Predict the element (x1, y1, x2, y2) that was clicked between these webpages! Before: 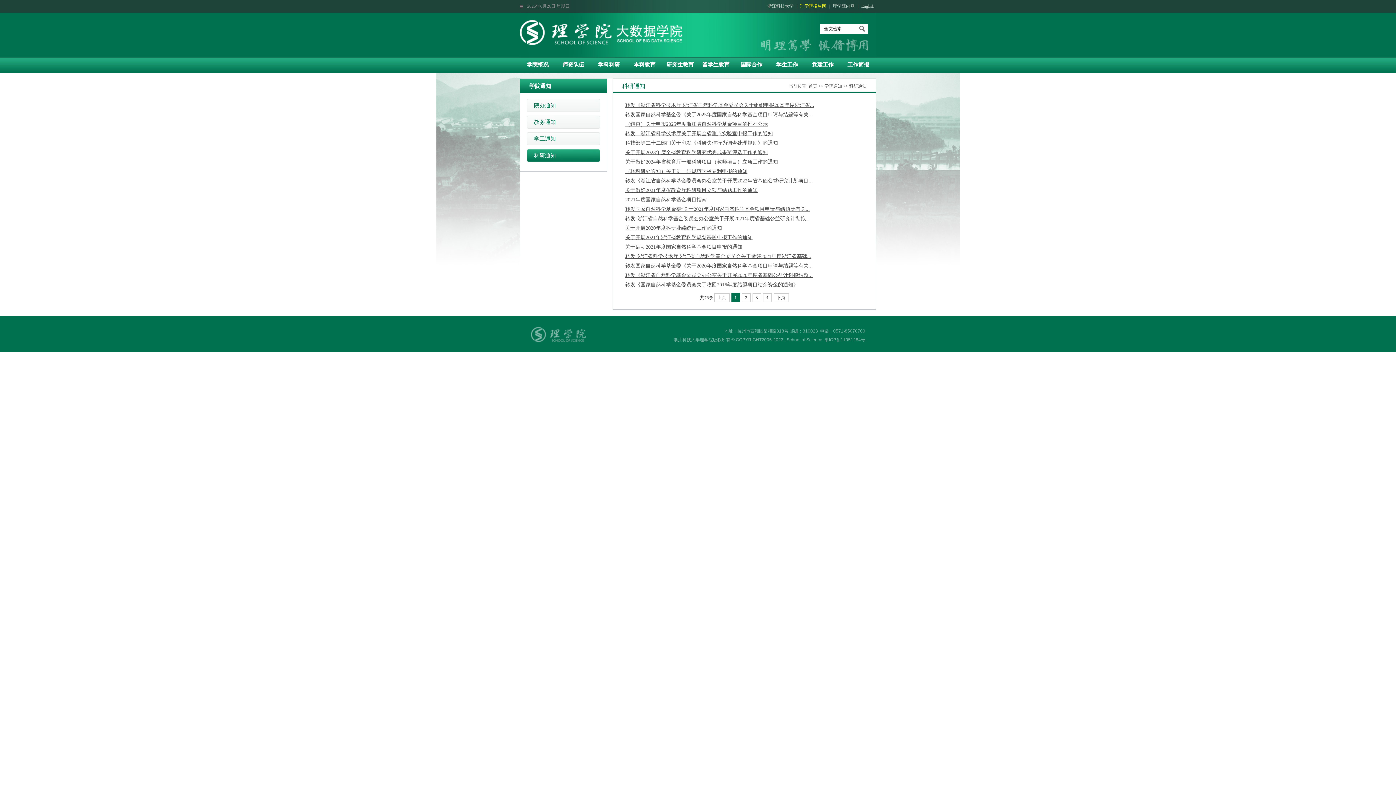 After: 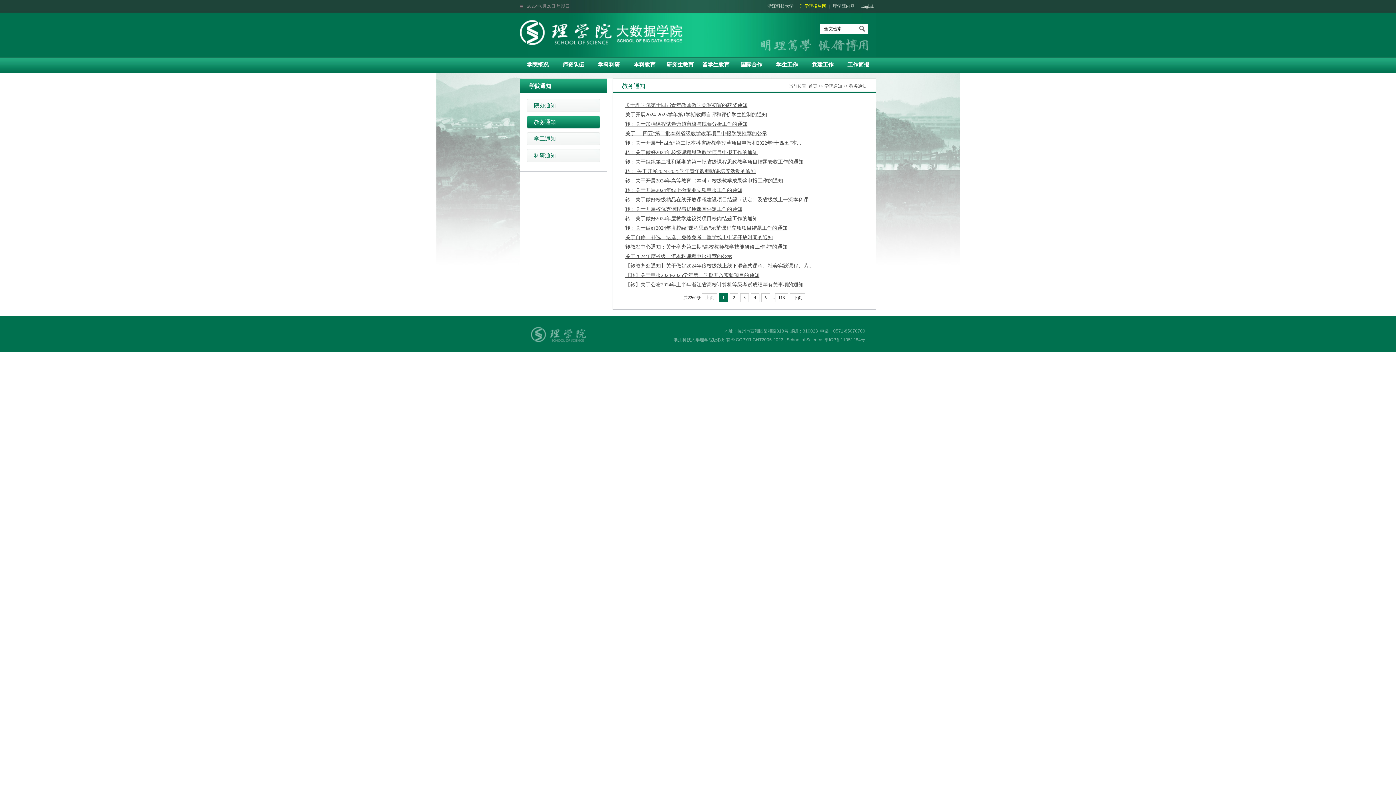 Action: bbox: (526, 115, 600, 128) label: 教务通知